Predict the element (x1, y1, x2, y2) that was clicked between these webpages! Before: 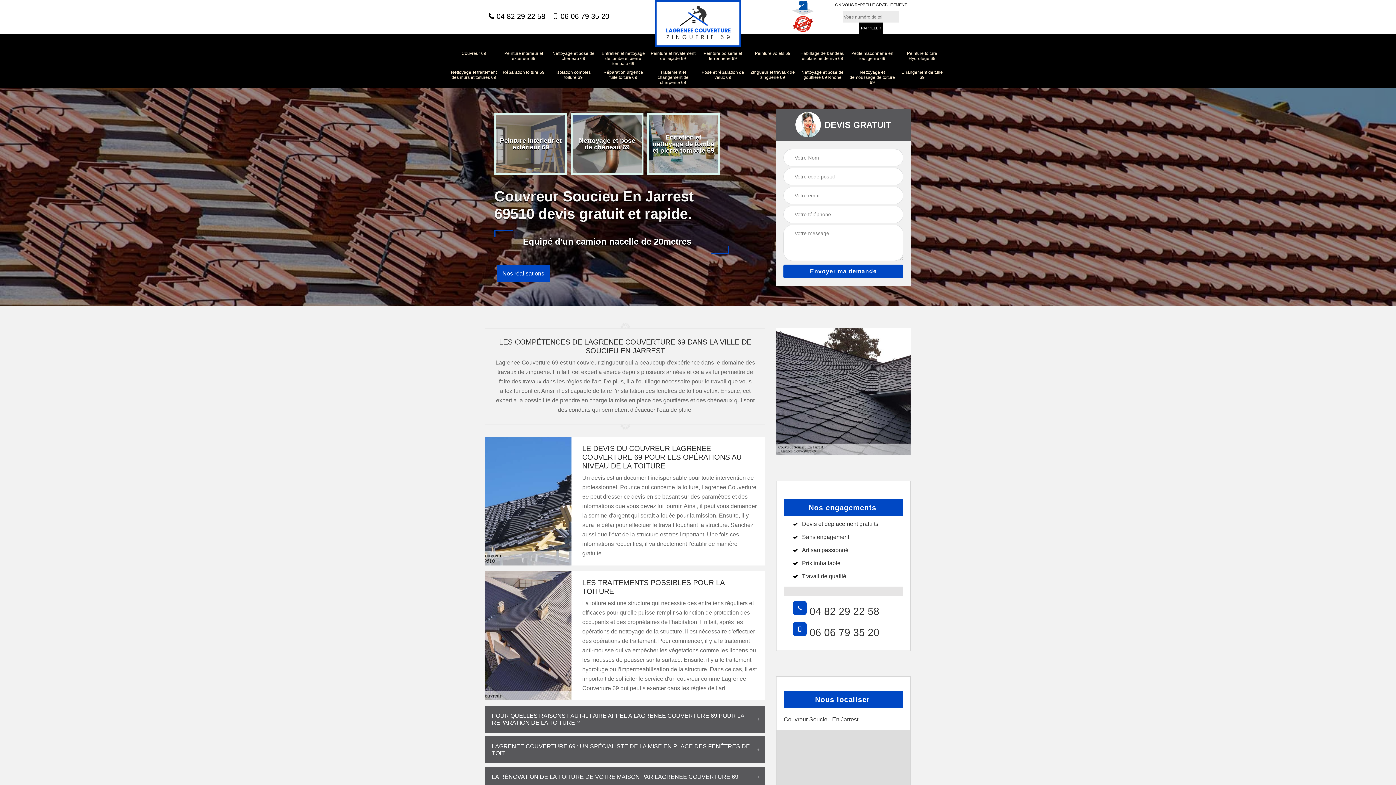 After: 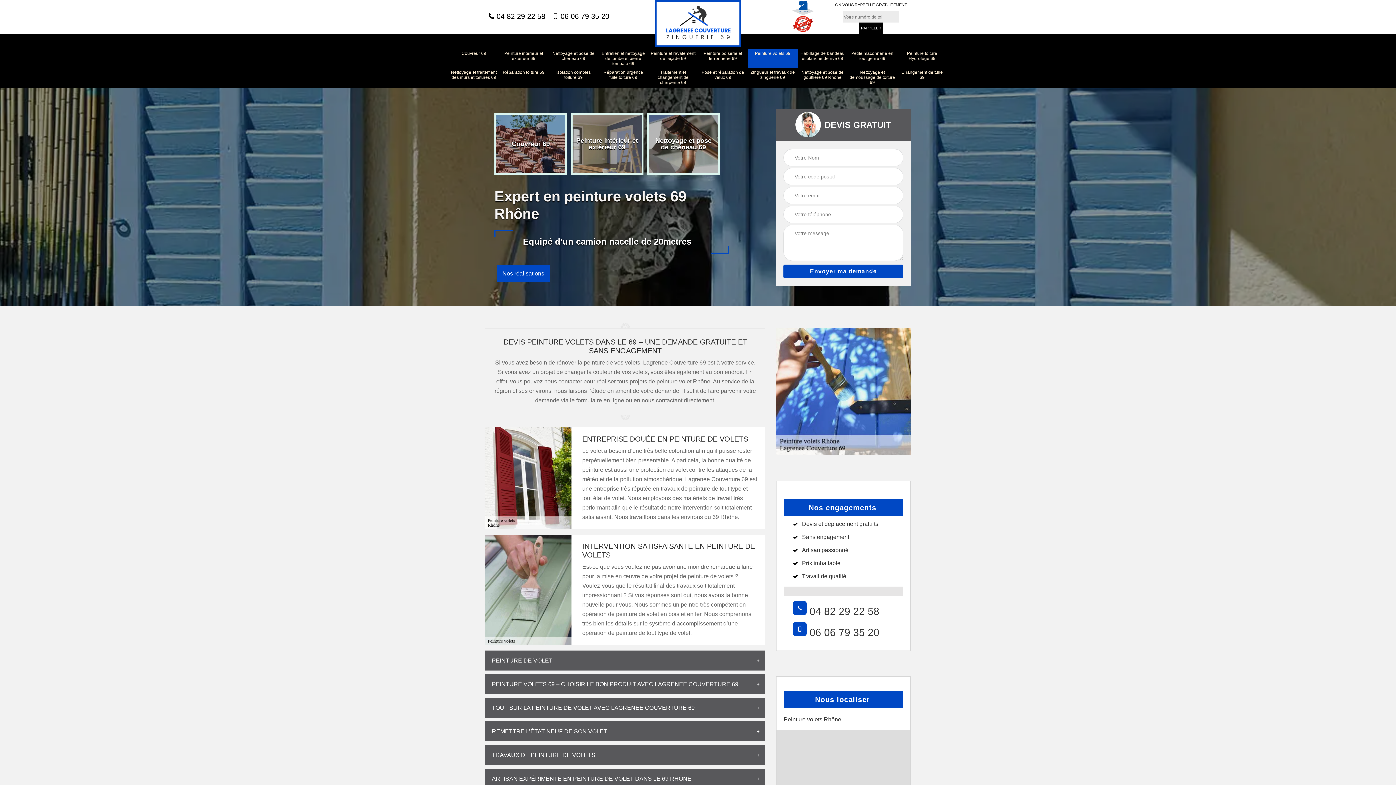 Action: label: Peinture volets 69 bbox: (749, 50, 796, 56)